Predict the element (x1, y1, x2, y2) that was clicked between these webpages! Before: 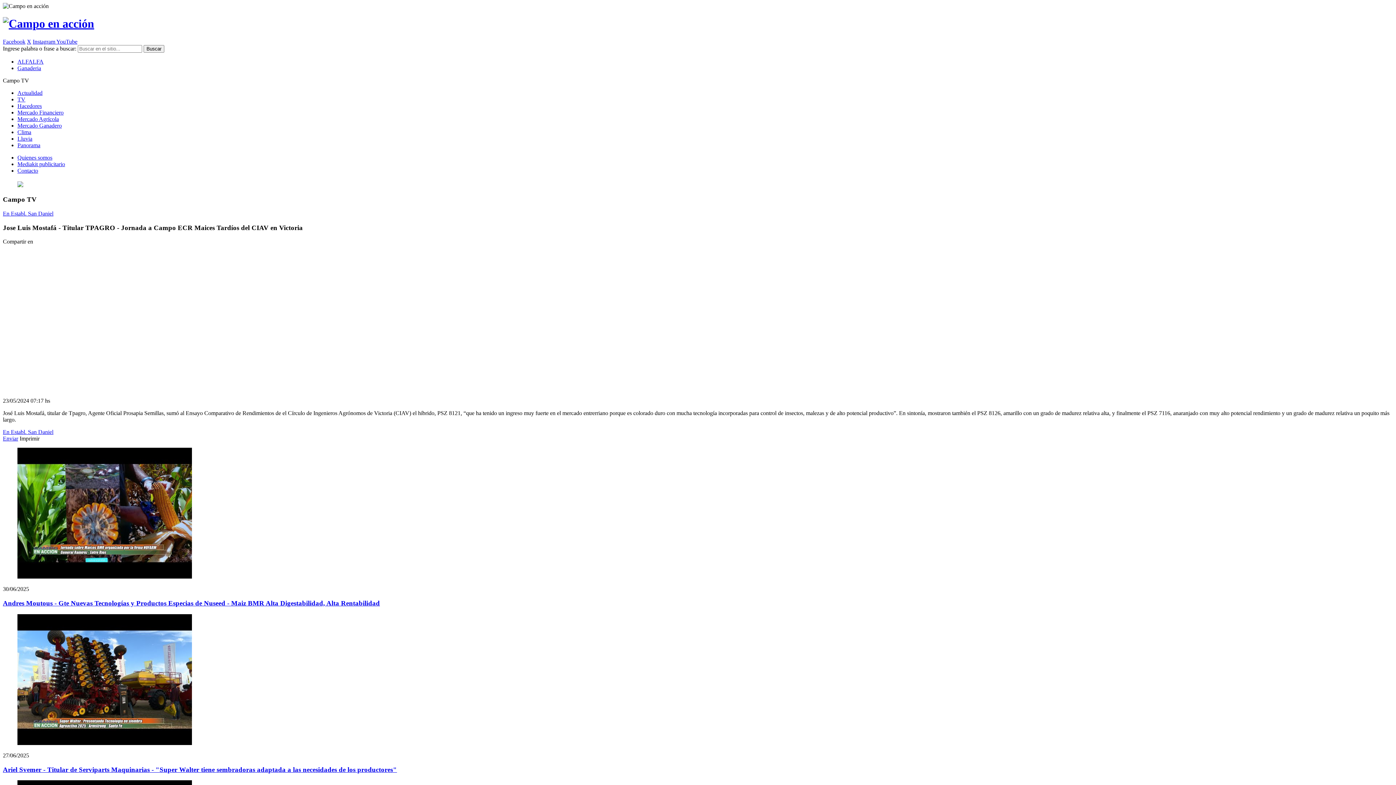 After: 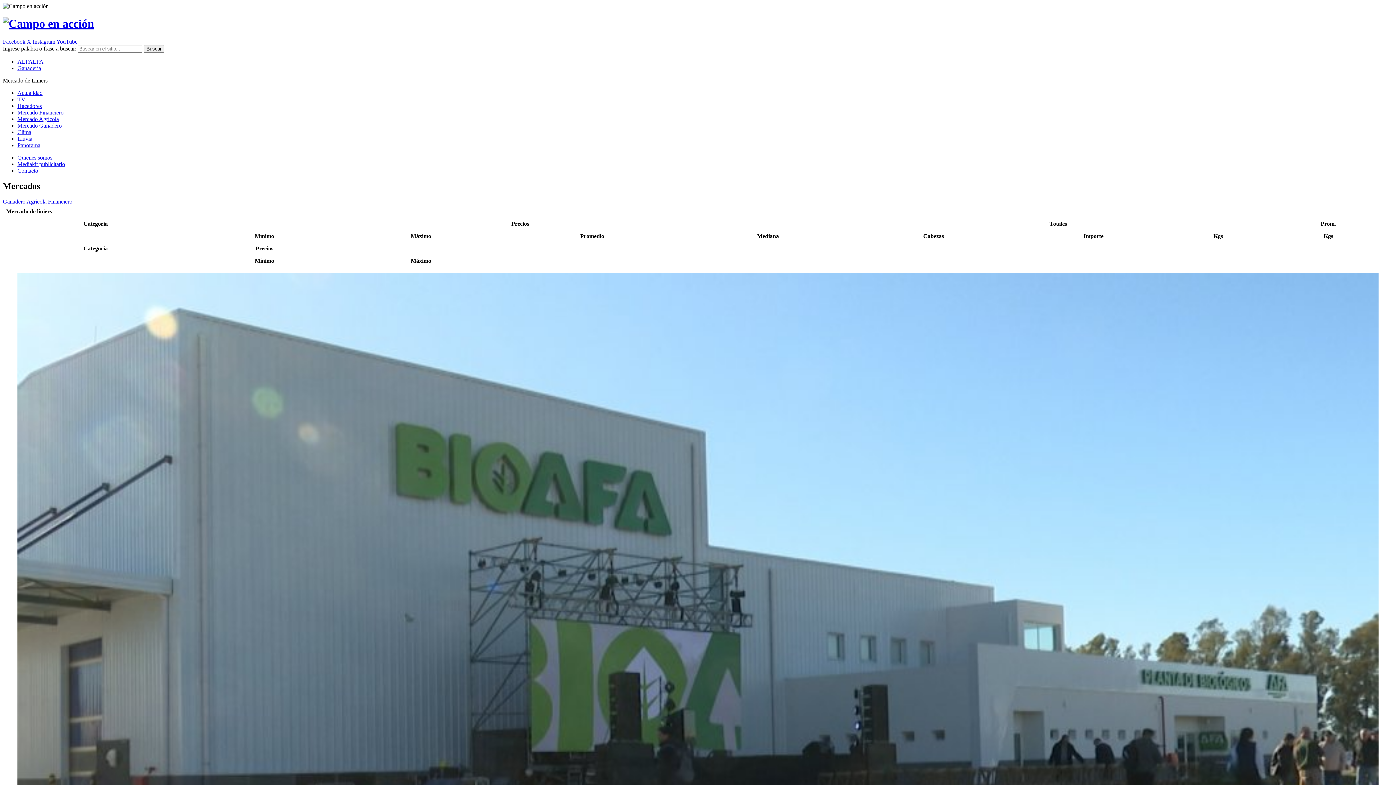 Action: label: Mercado Ganadero bbox: (17, 122, 61, 128)